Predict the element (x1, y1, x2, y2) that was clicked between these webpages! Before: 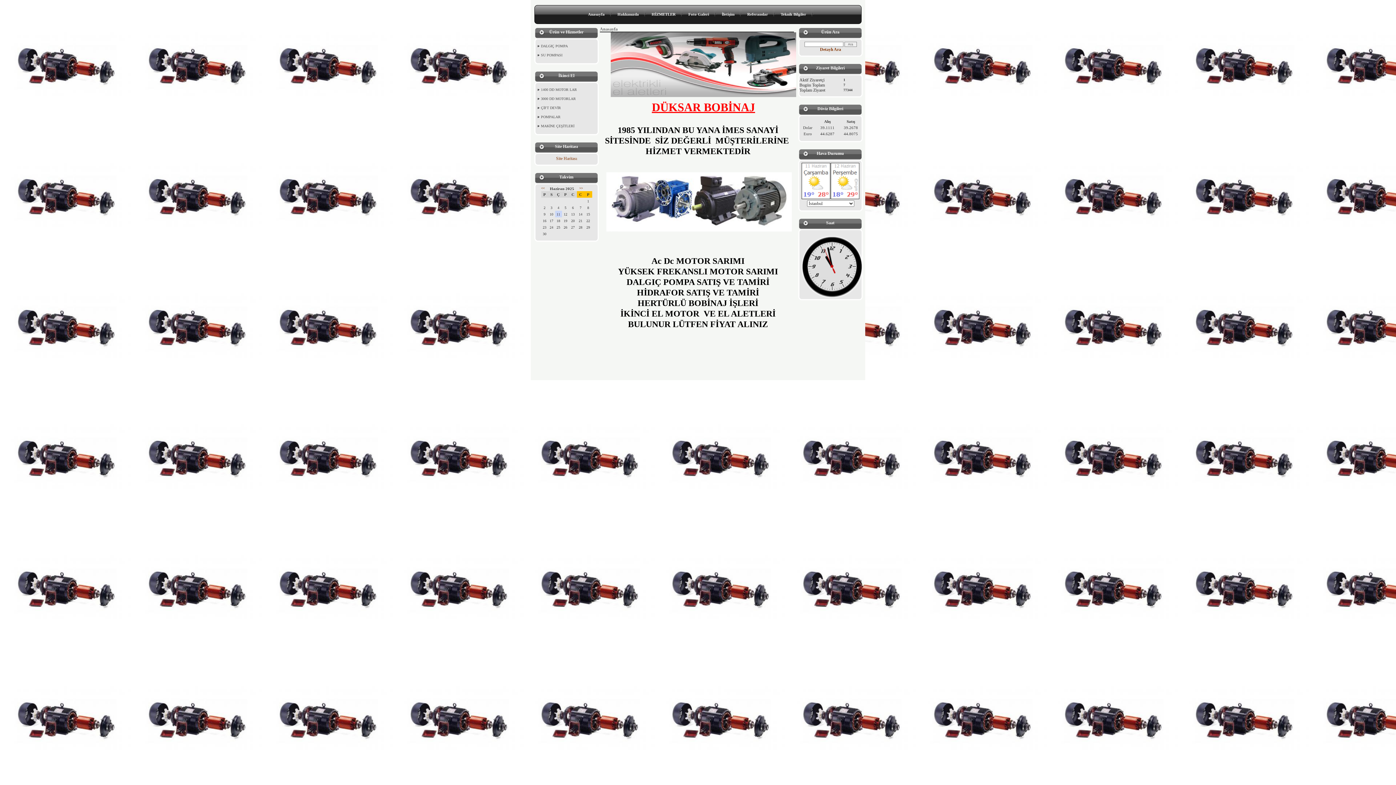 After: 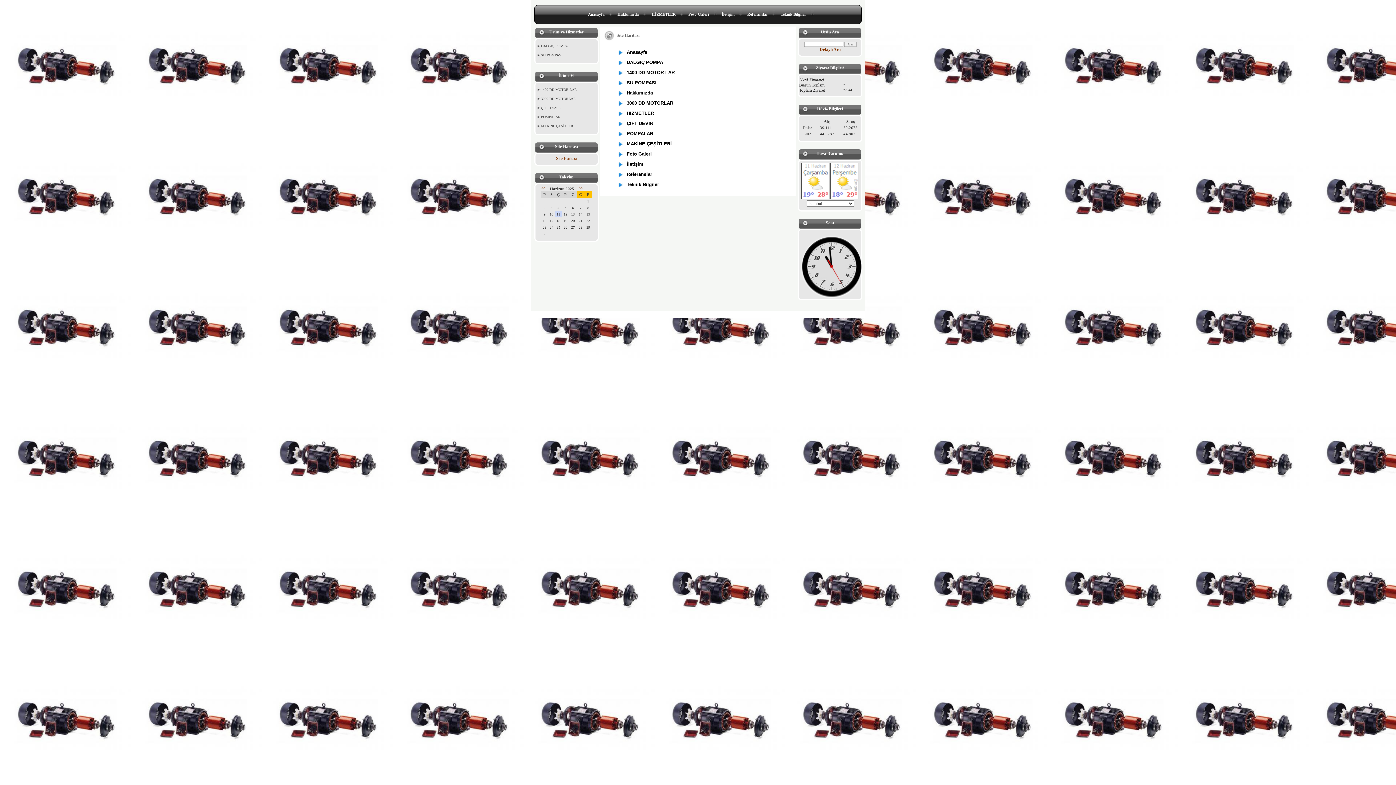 Action: label: Site Haritası bbox: (556, 156, 577, 161)